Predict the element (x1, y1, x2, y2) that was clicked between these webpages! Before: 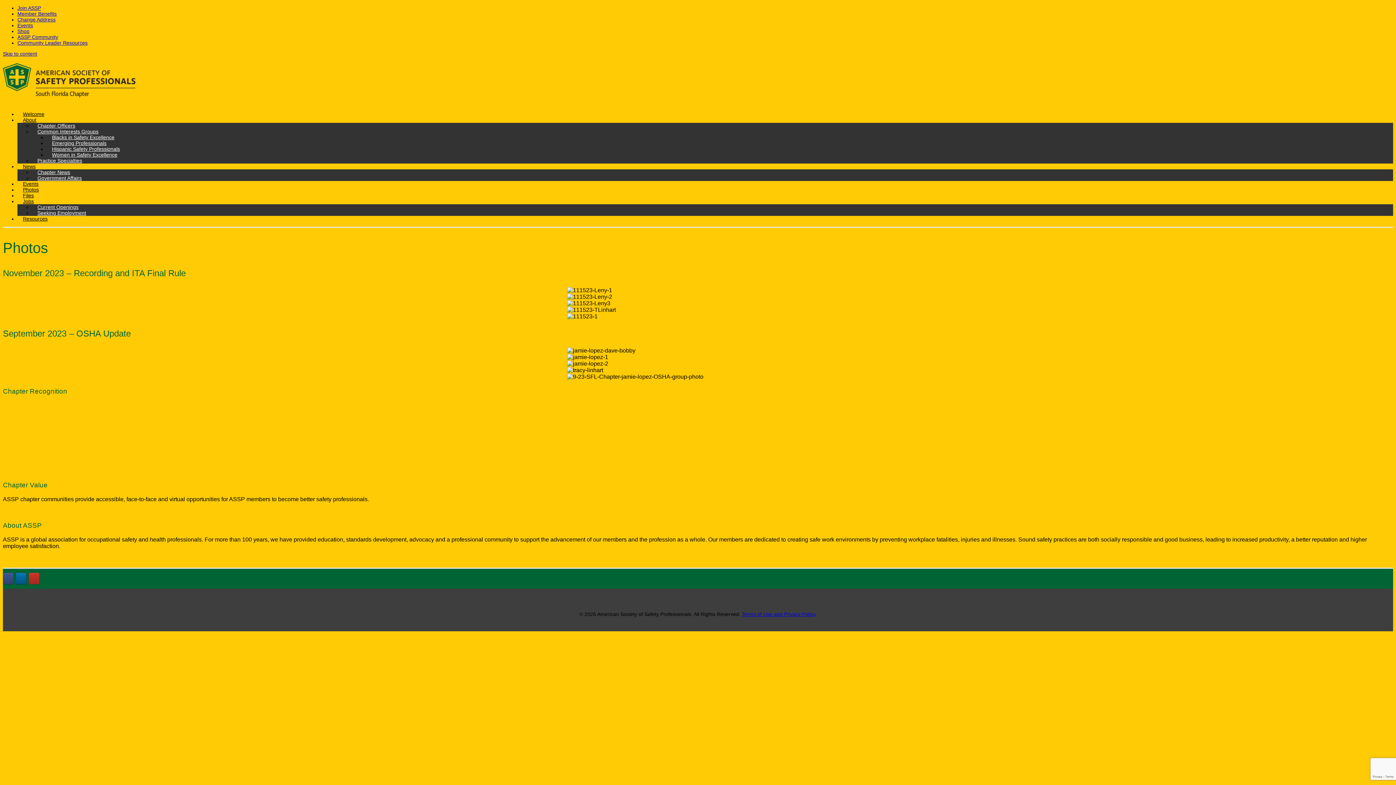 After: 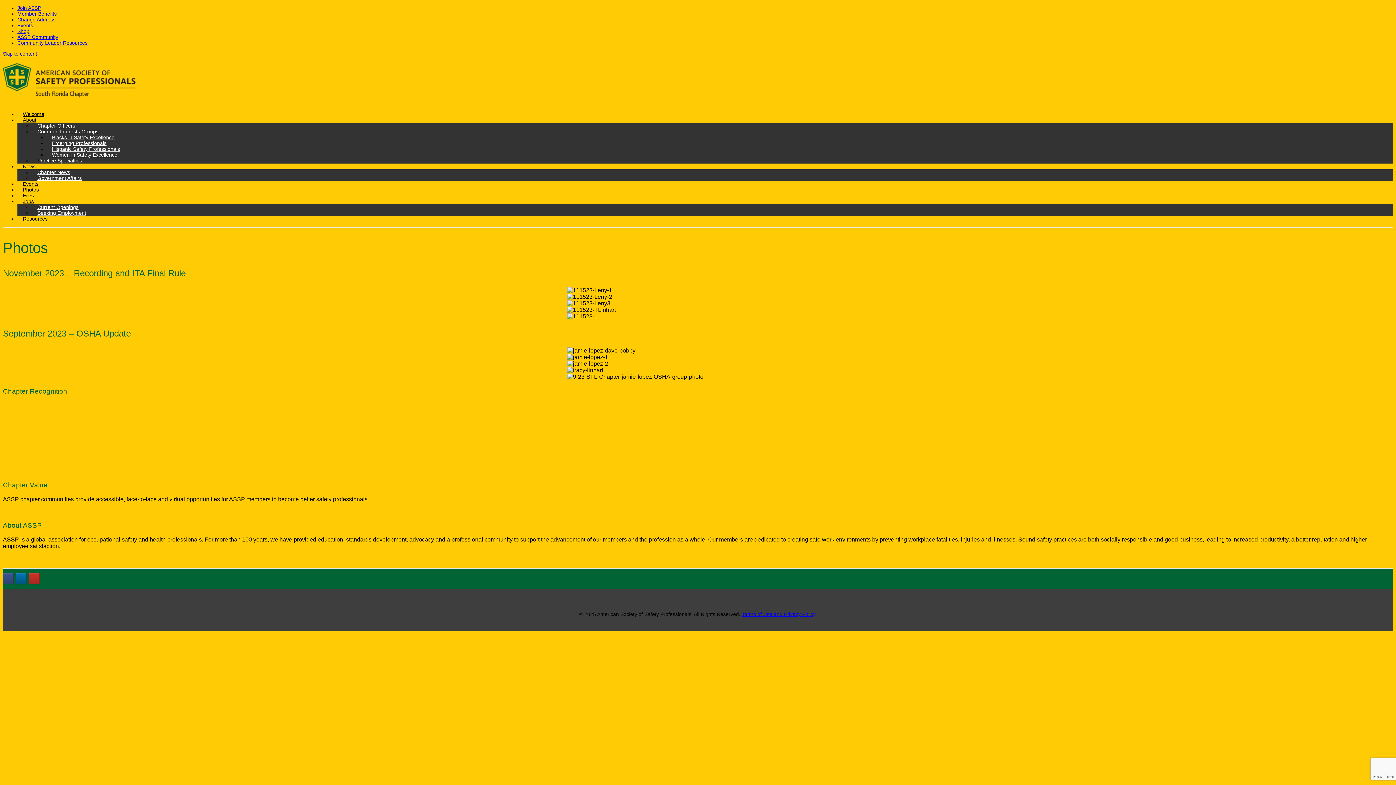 Action: bbox: (17, 10, 56, 16) label: Member Benefits